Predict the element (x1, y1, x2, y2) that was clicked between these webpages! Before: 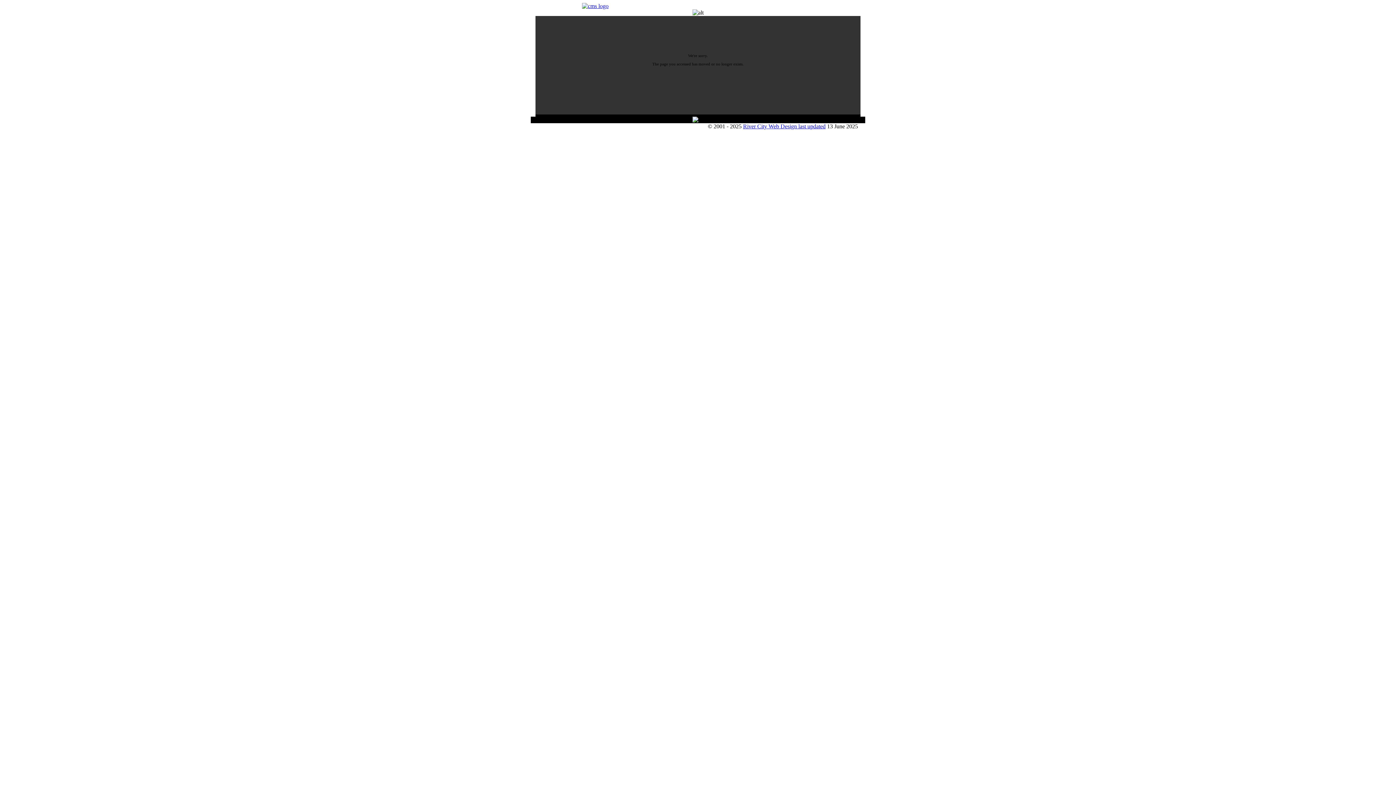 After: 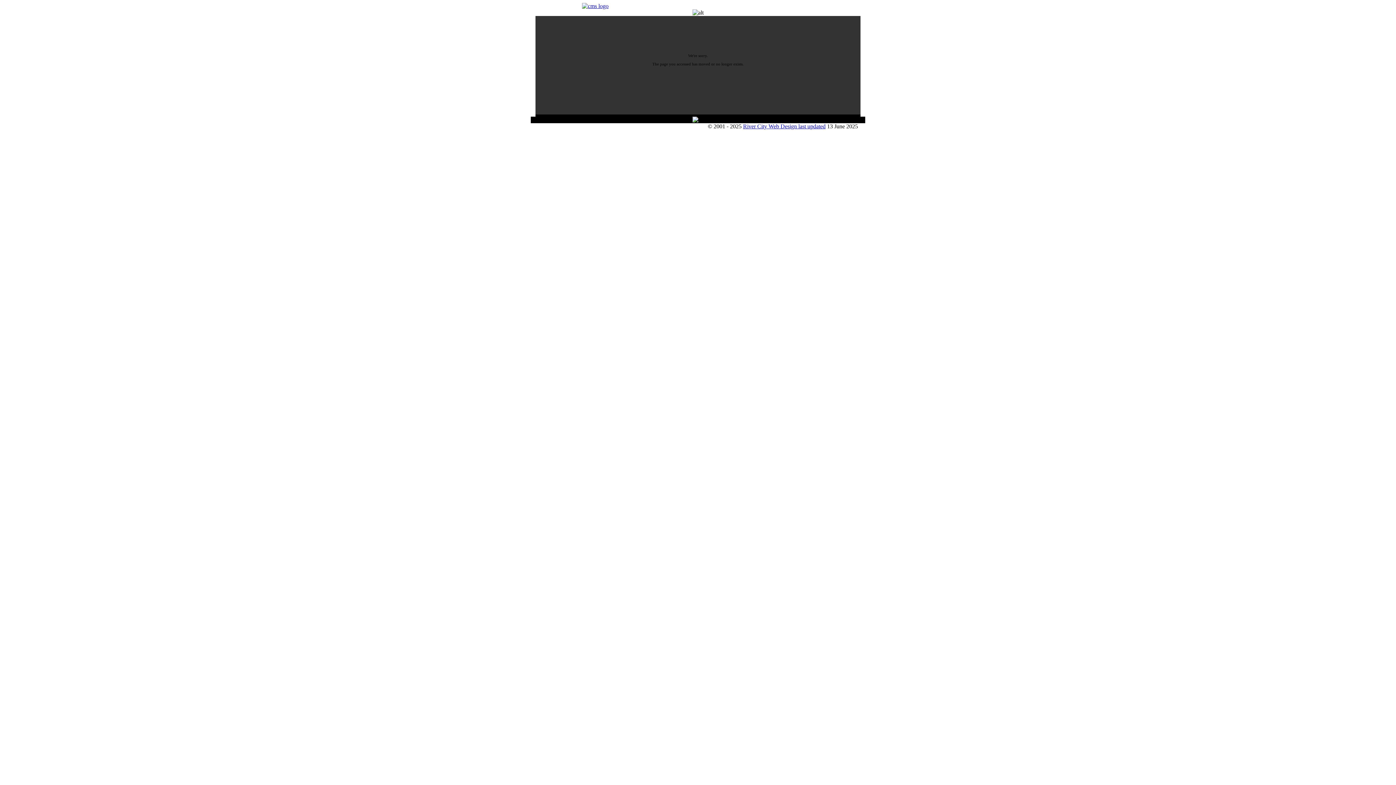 Action: label: River City Web Design bbox: (743, 123, 797, 129)